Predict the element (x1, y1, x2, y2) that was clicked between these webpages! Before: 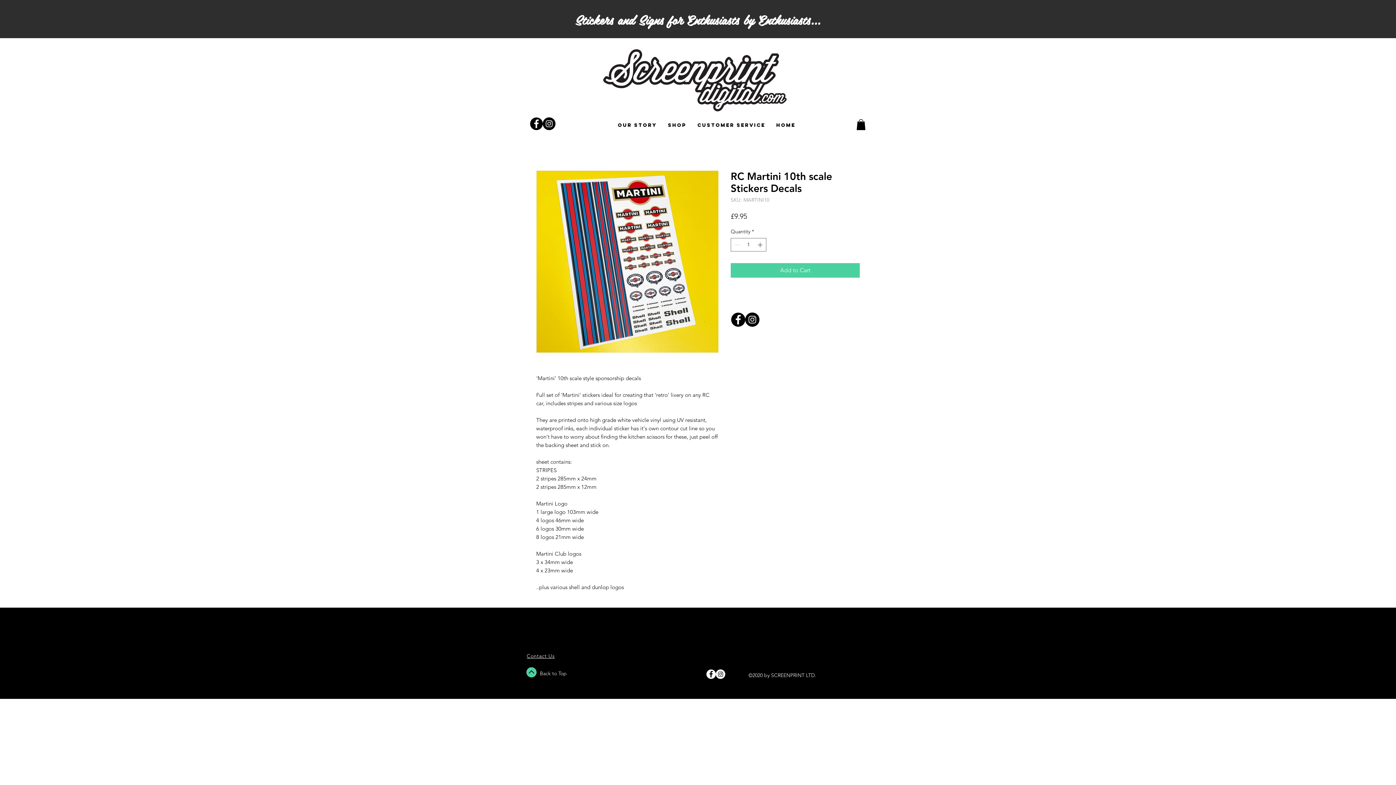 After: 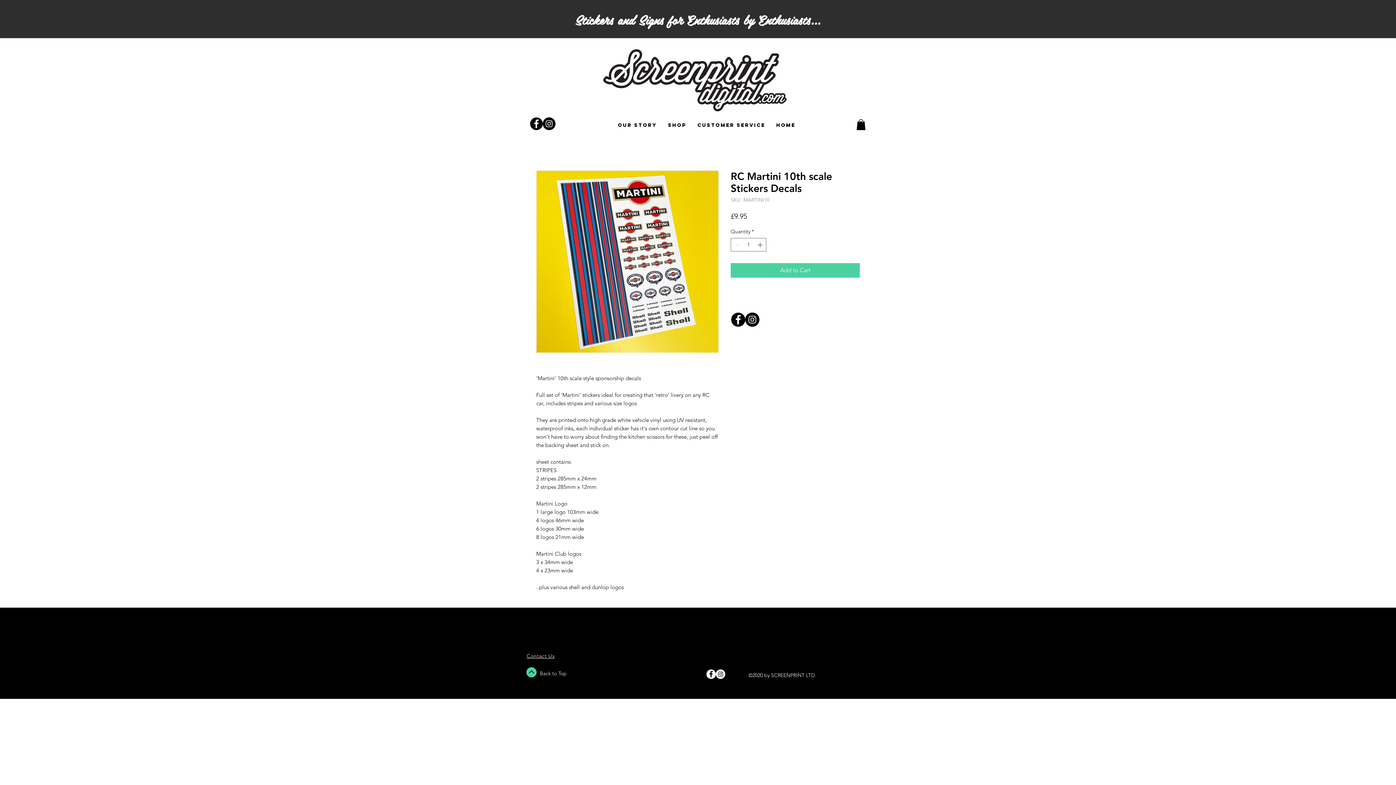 Action: bbox: (526, 667, 536, 677)